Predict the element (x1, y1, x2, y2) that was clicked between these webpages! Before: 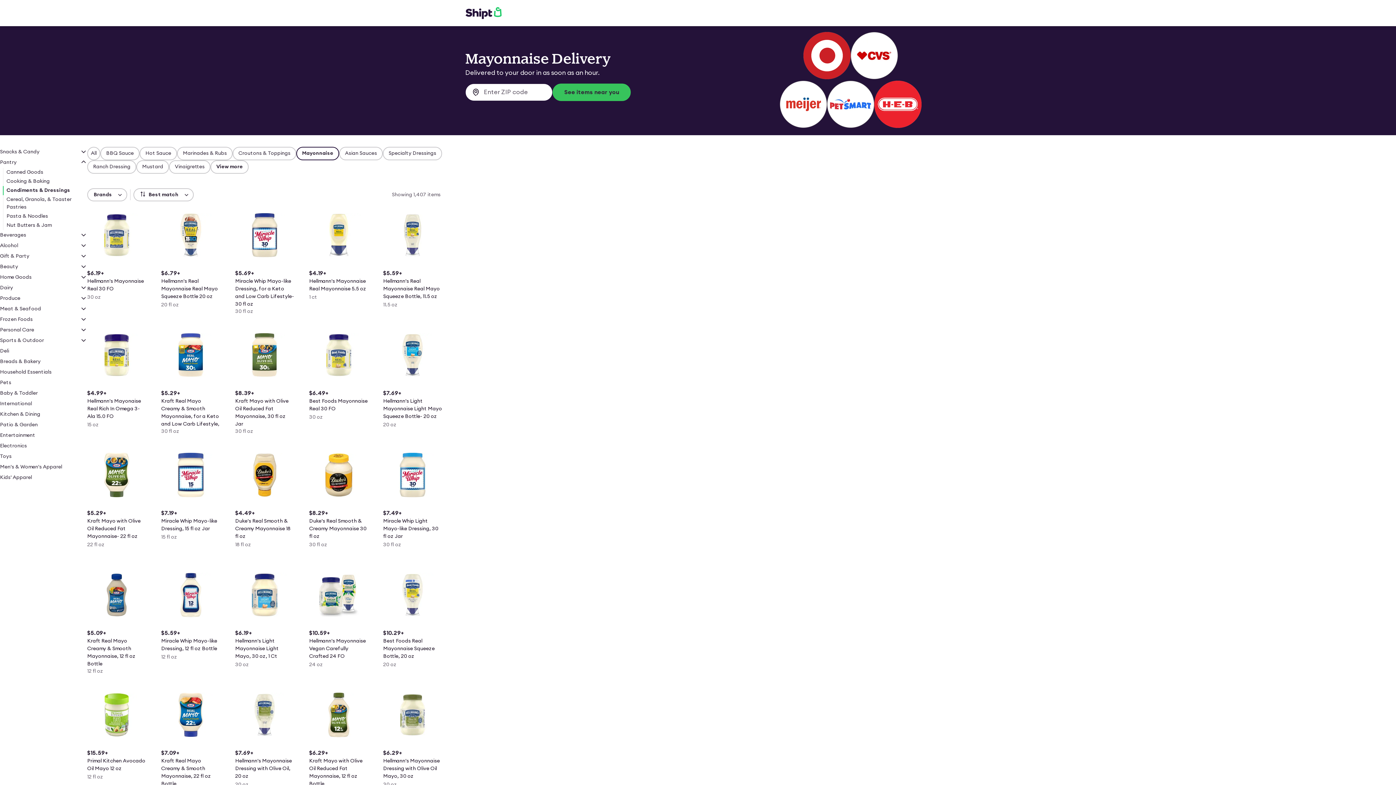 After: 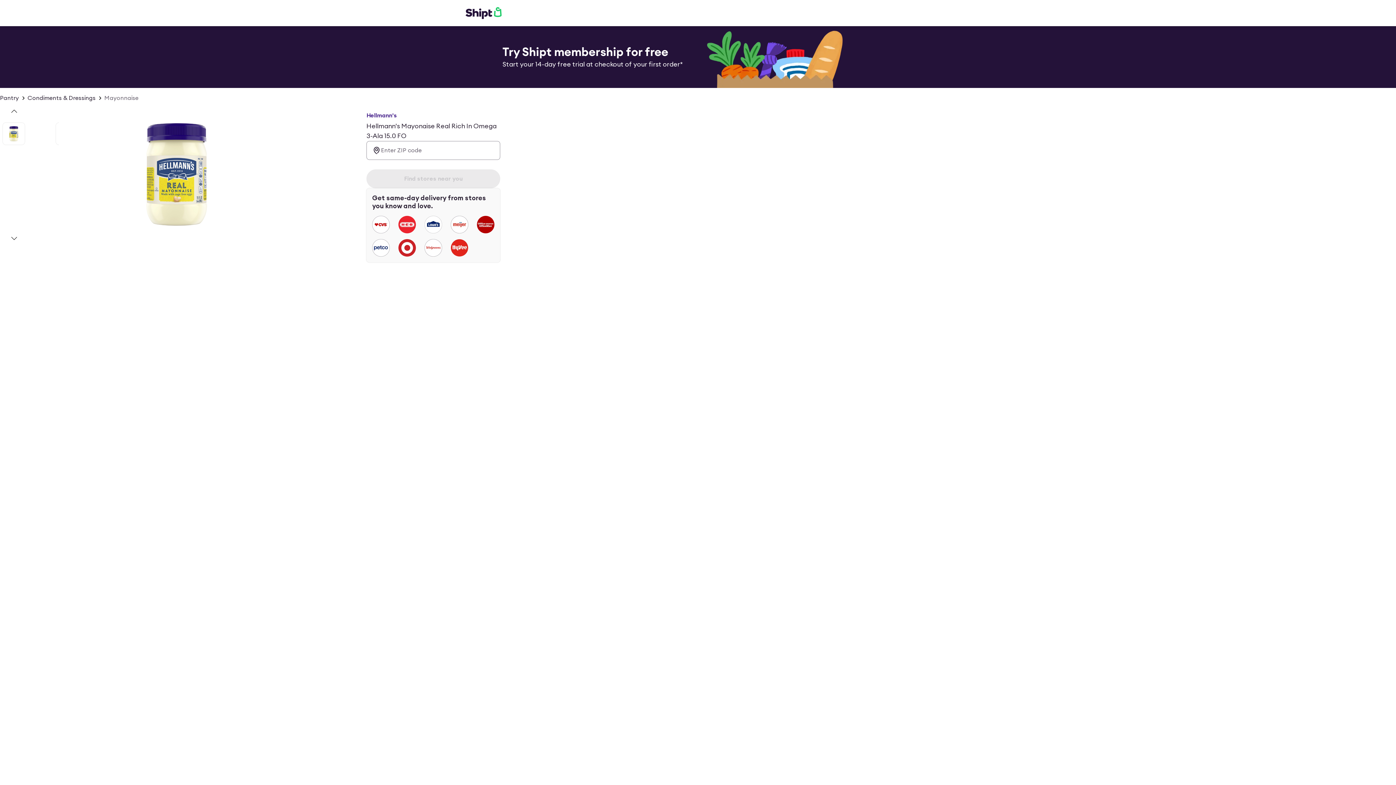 Action: label: $4.99+

Hellmann's Mayonaise Real Rich In Omega 3-Ala 15.0 FO

15 oz bbox: (87, 327, 146, 436)